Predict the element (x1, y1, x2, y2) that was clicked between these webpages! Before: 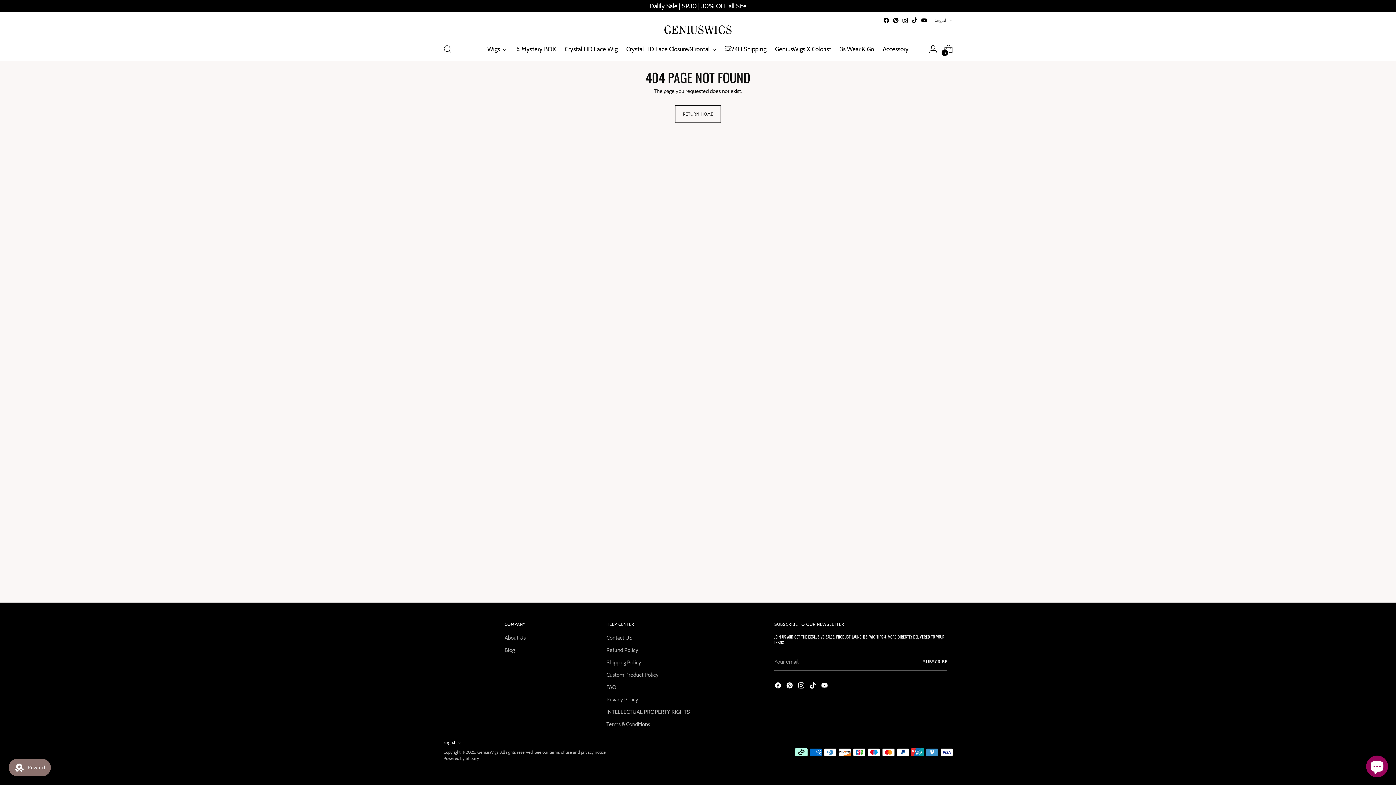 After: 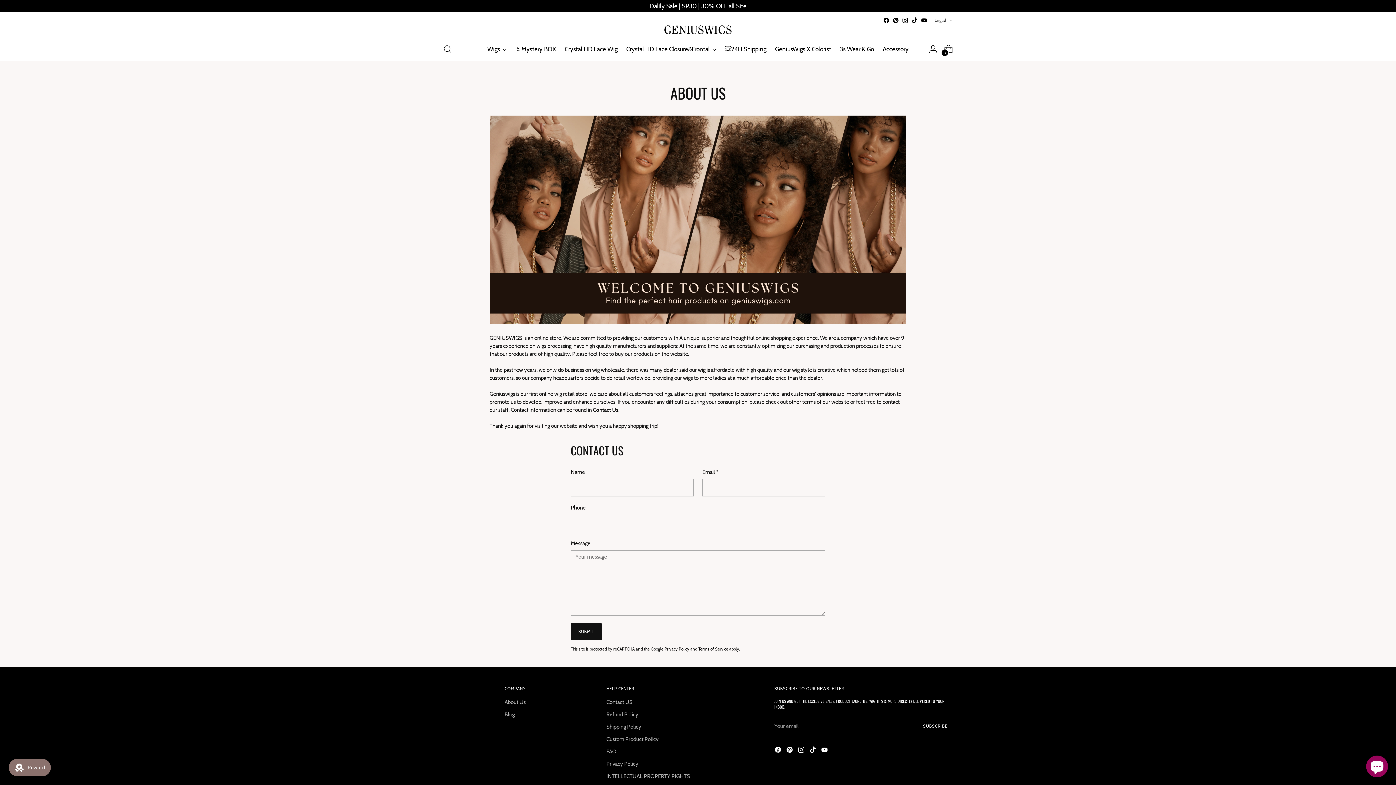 Action: label: About Us bbox: (504, 634, 525, 641)